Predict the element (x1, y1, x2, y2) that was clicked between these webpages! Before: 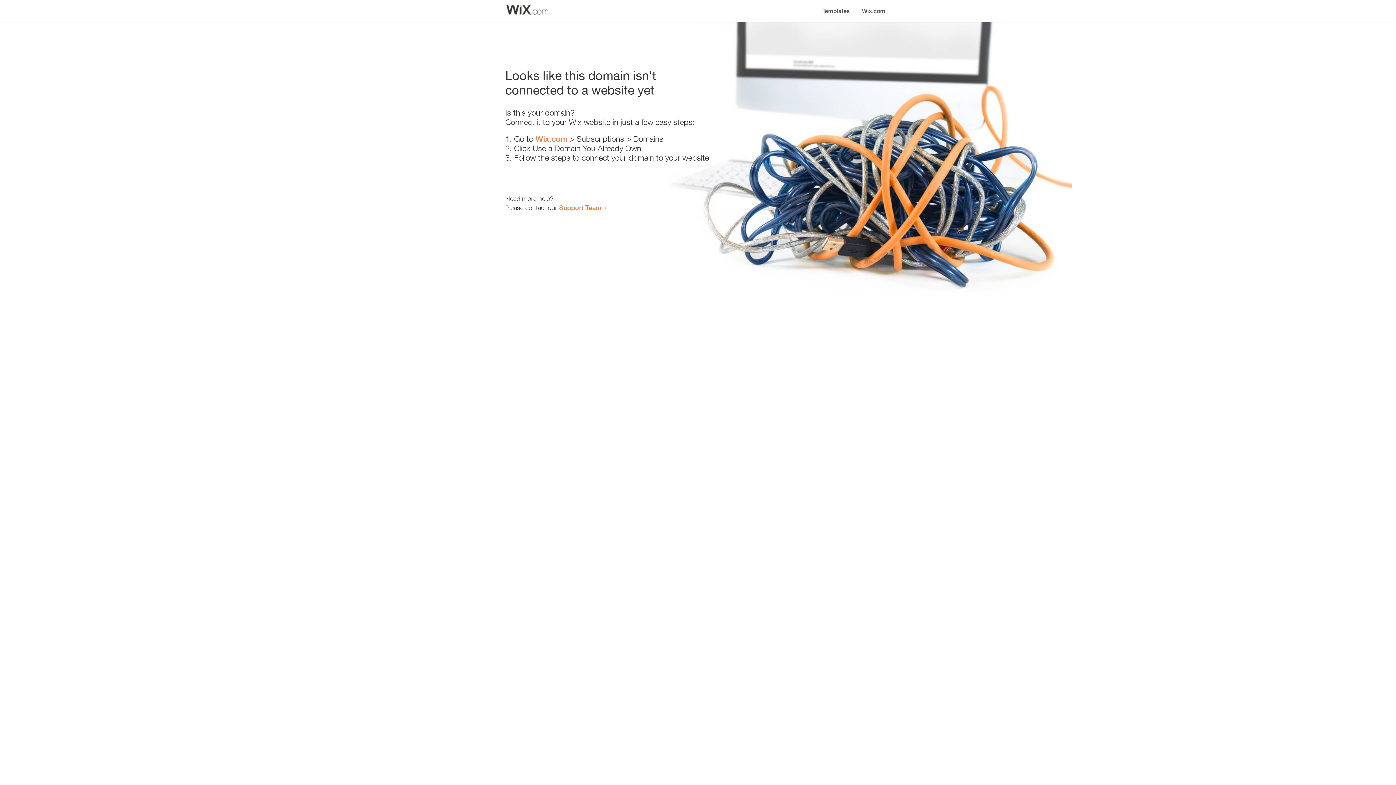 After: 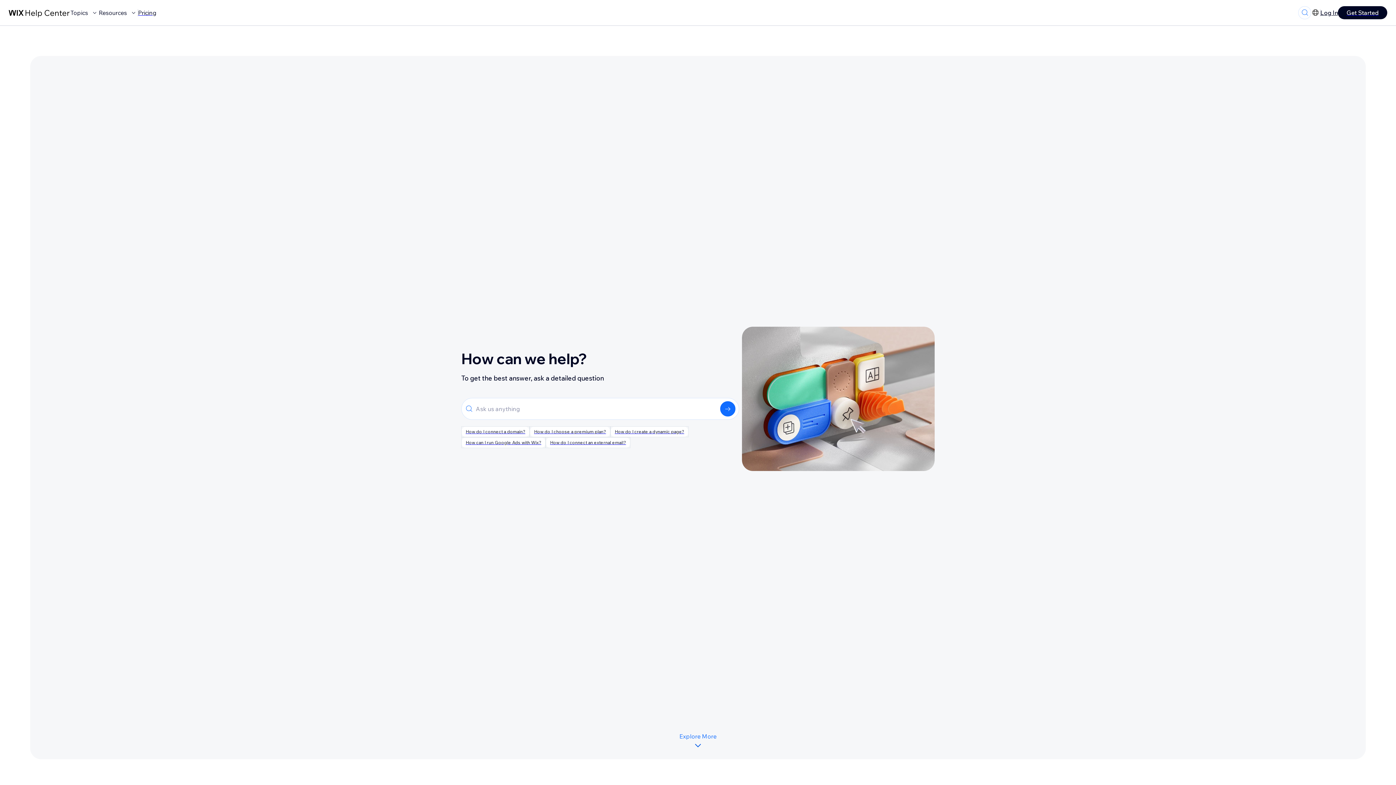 Action: bbox: (559, 203, 601, 211) label: Support Team